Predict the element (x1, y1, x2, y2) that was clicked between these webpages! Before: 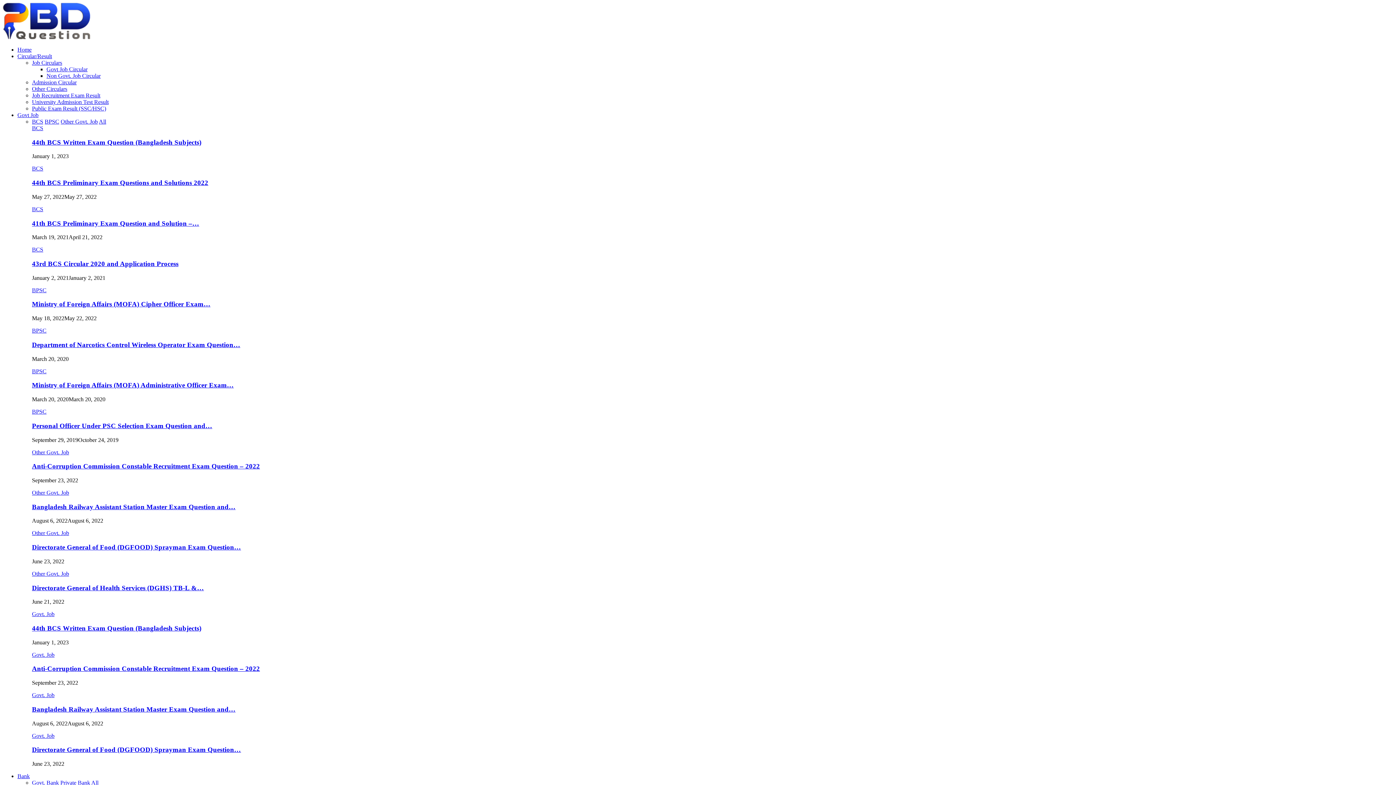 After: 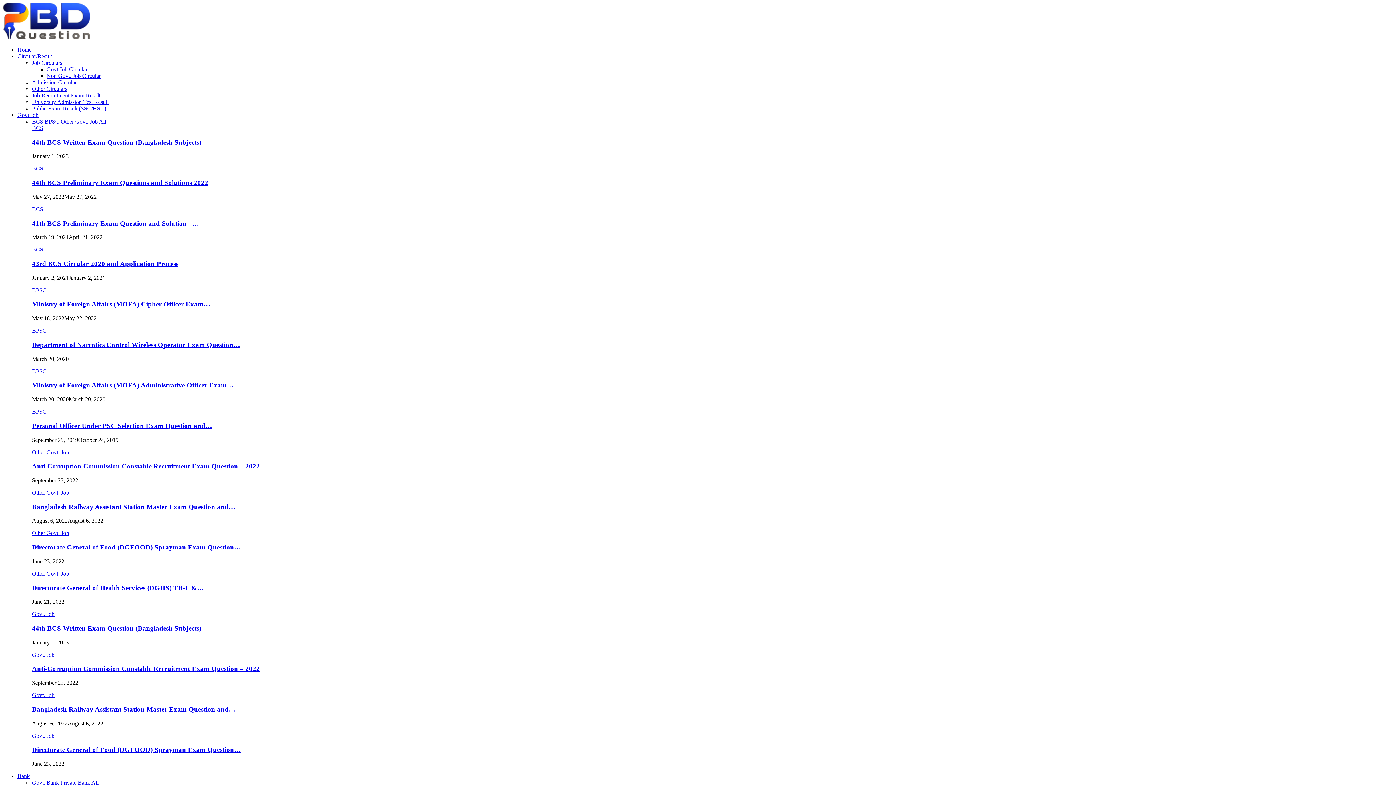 Action: bbox: (32, 300, 210, 308) label: Ministry of Foreign Affairs (MOFA) Cipher Officer Exam…